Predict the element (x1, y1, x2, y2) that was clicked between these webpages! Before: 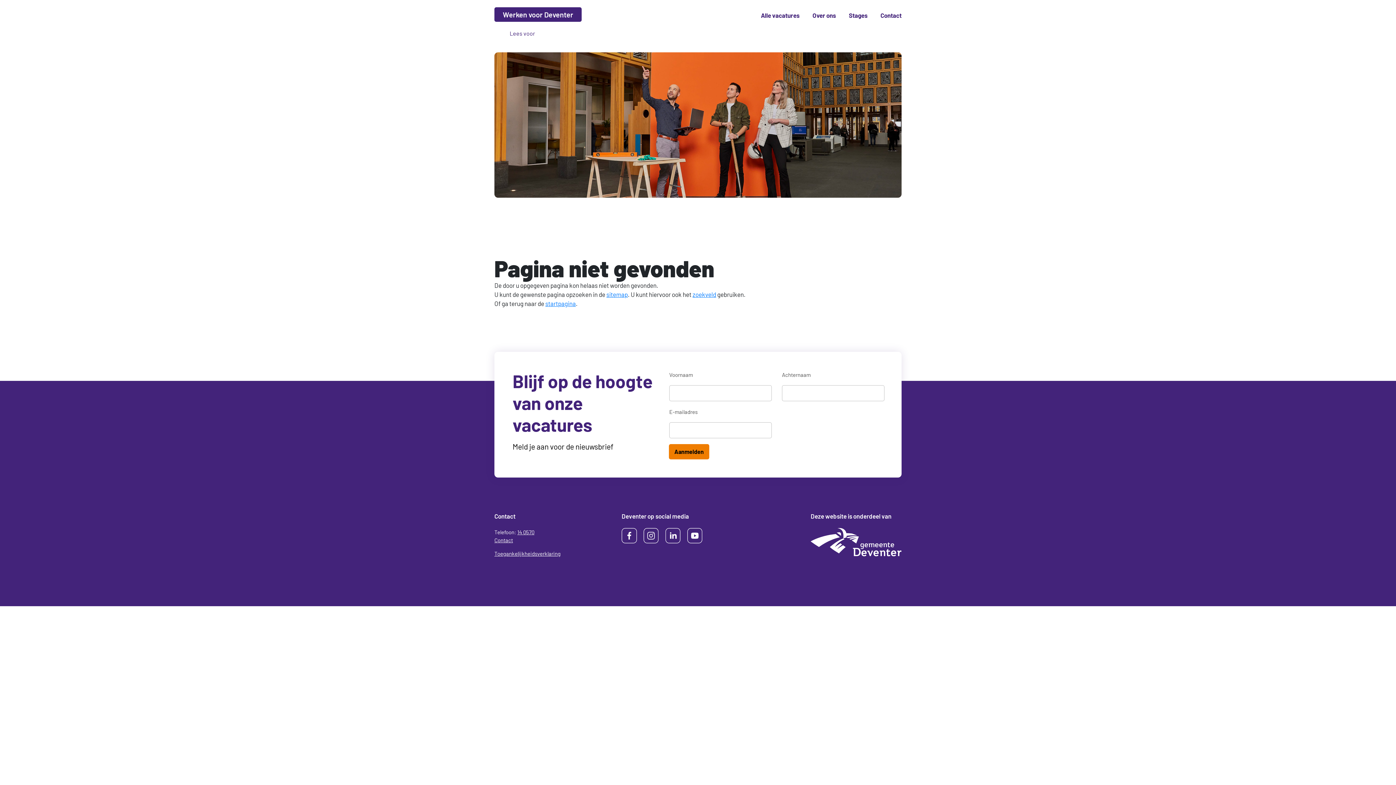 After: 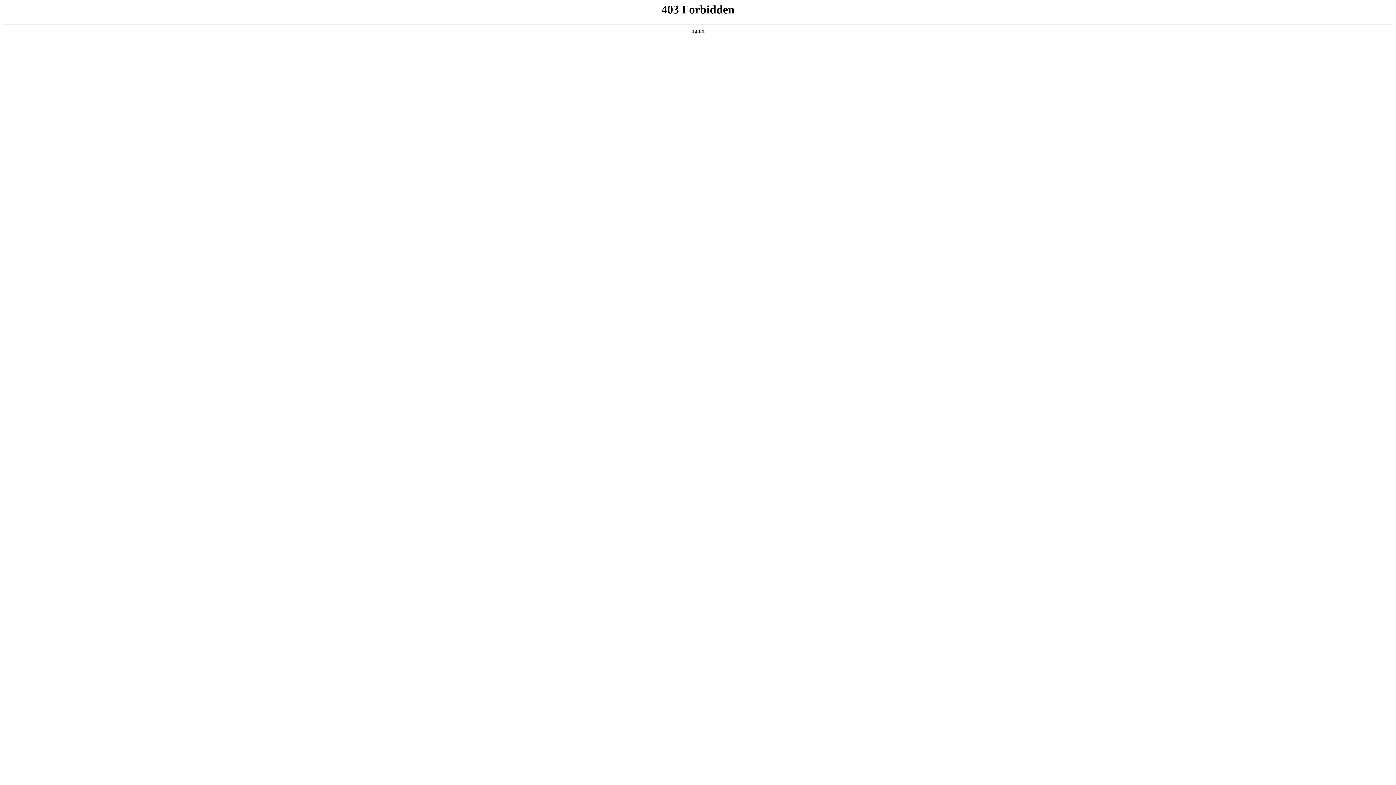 Action: bbox: (810, 538, 901, 545)